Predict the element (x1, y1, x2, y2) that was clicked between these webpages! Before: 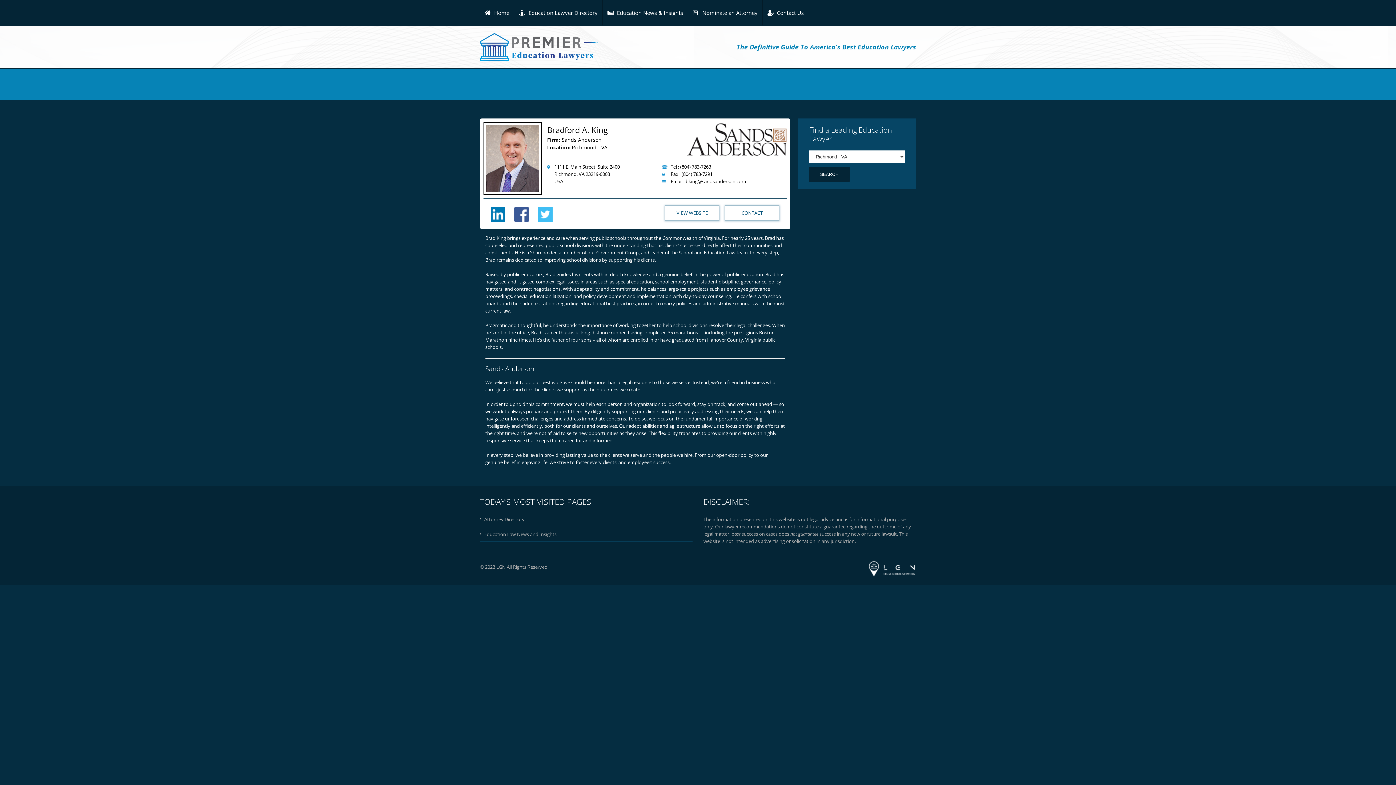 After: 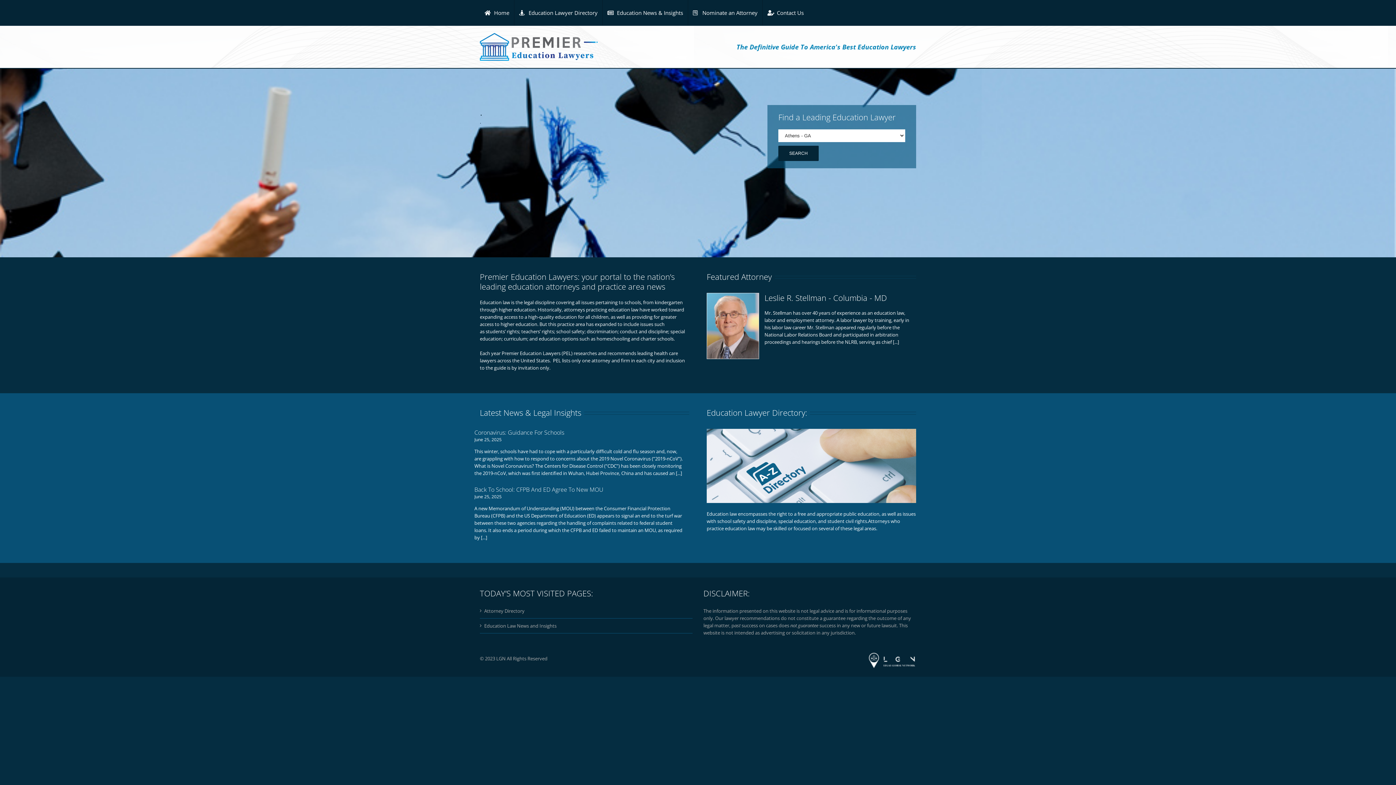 Action: bbox: (480, 33, 610, 60)